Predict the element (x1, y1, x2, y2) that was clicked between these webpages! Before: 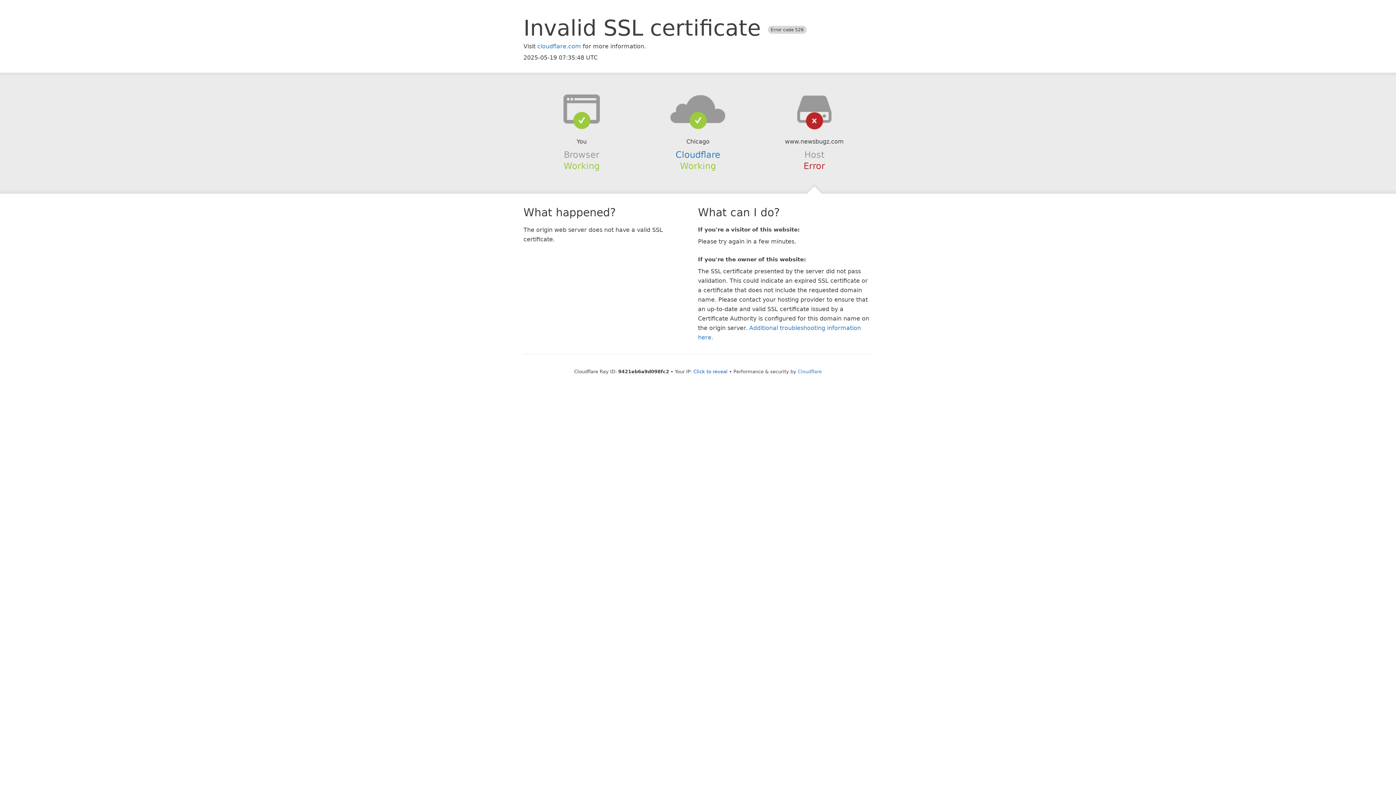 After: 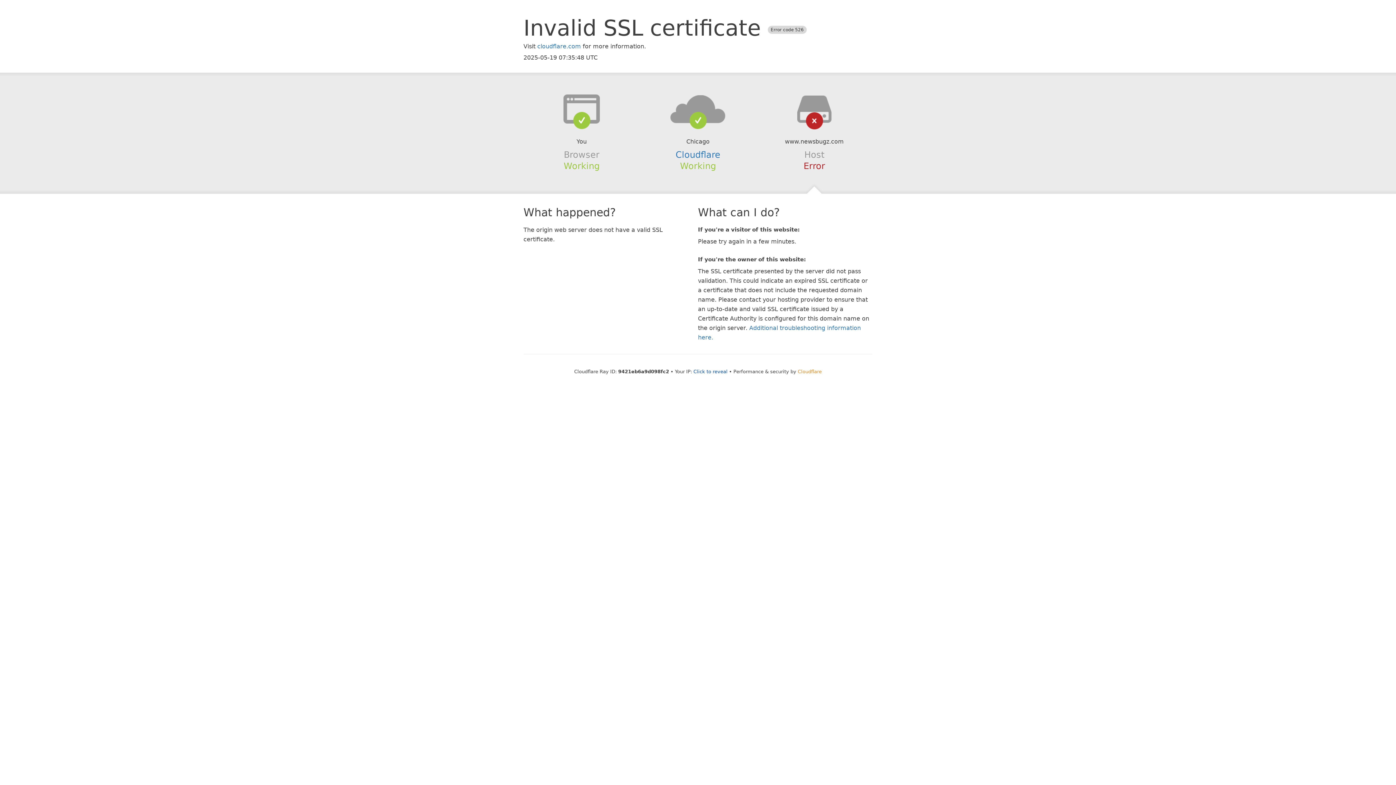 Action: label: Cloudflare bbox: (798, 368, 822, 374)